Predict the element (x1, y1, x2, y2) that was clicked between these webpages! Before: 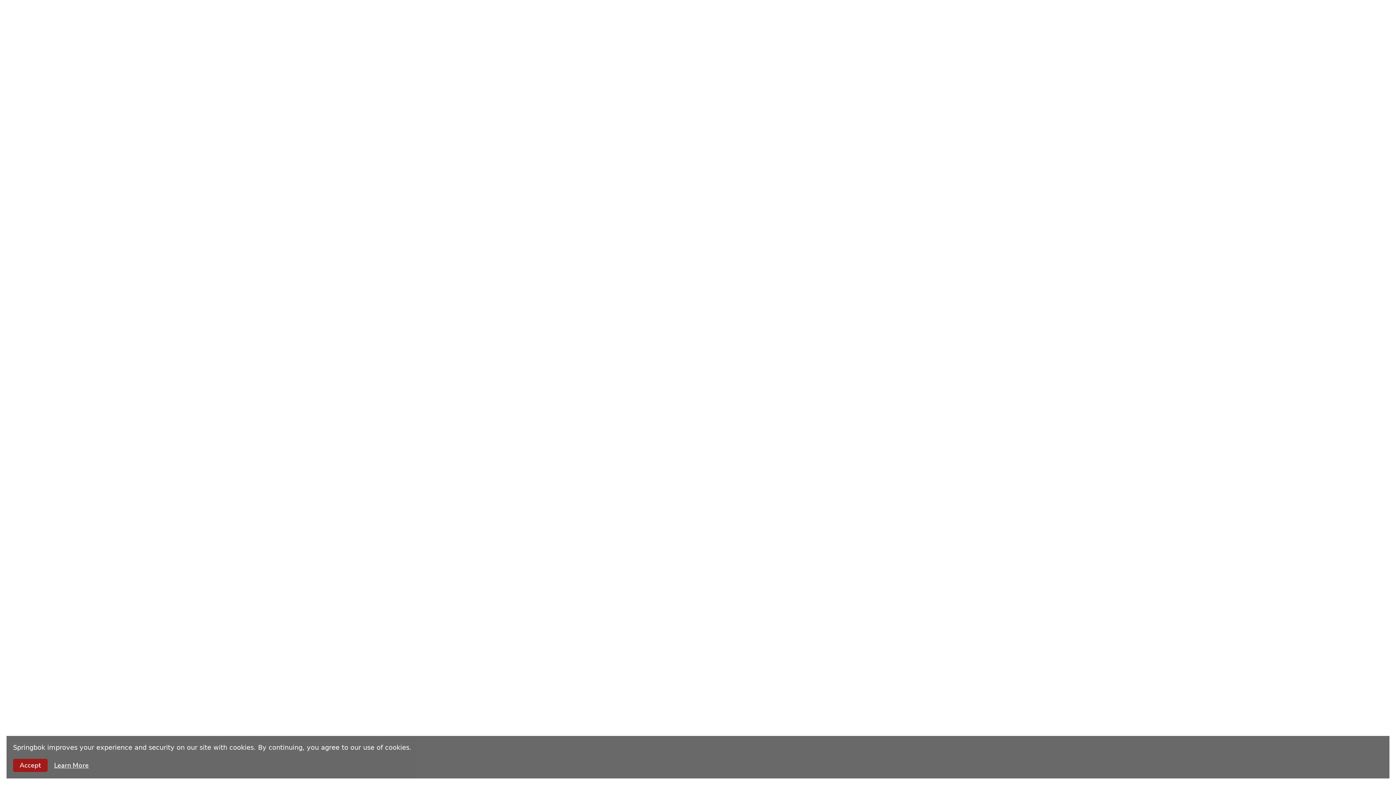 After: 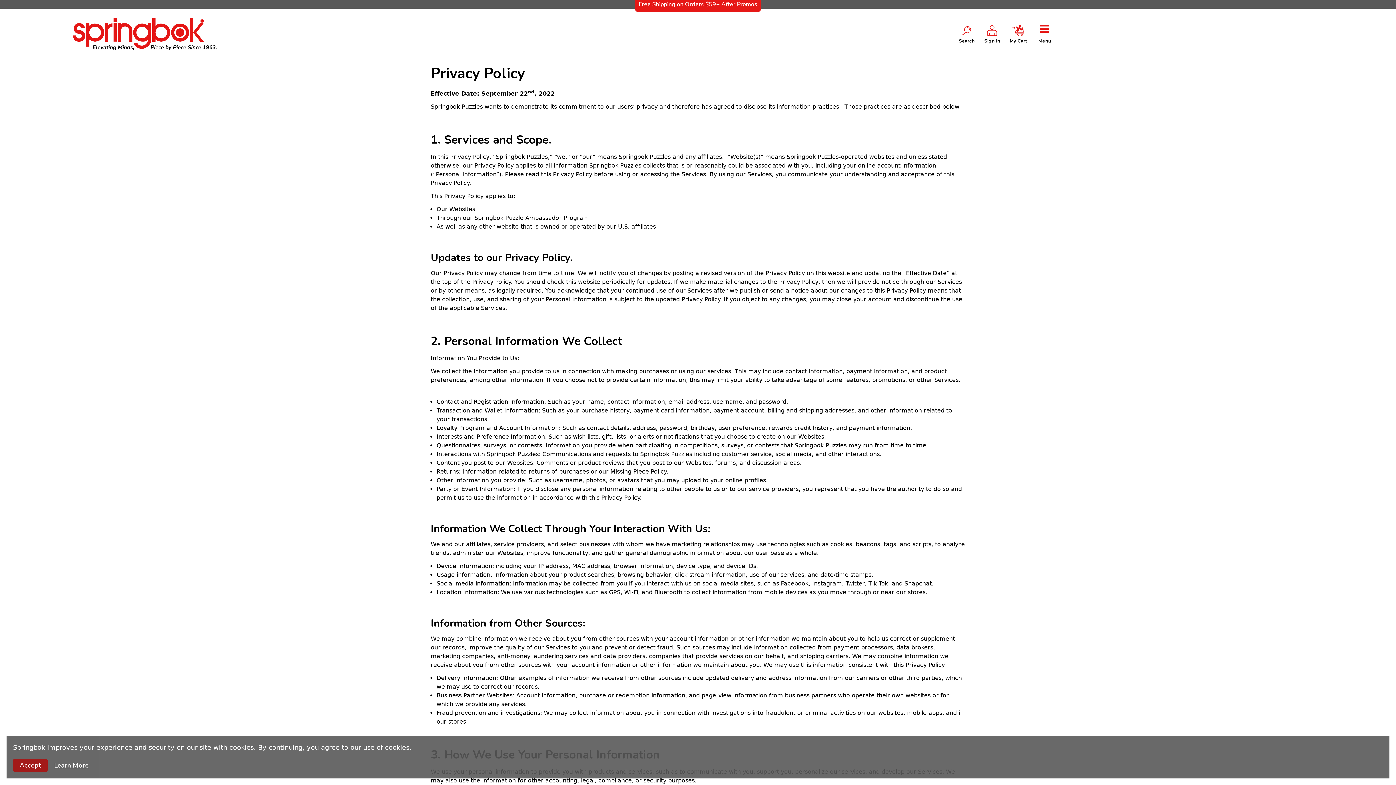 Action: label: Learn More bbox: (54, 761, 88, 770)